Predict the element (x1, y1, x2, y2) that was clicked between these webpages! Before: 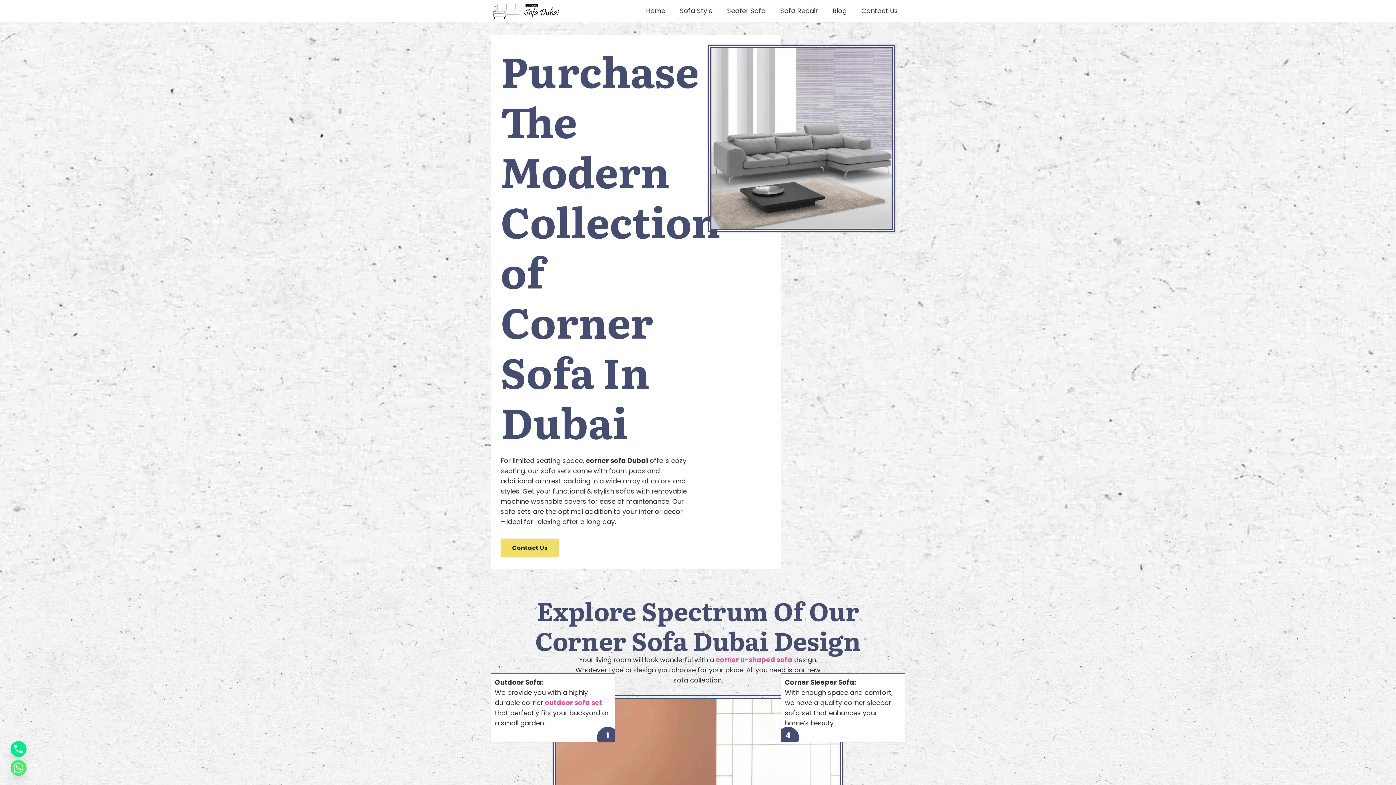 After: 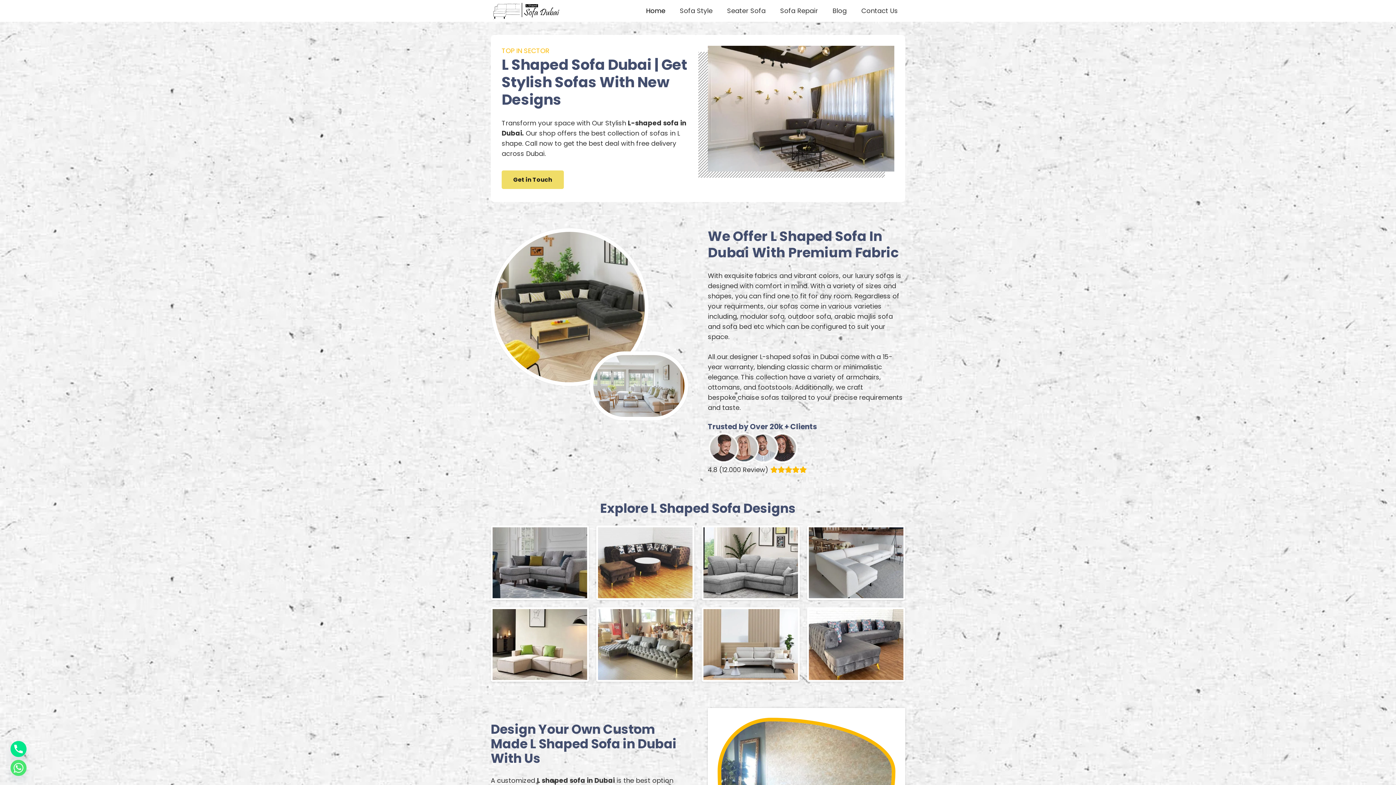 Action: bbox: (638, 0, 672, 21) label: Home